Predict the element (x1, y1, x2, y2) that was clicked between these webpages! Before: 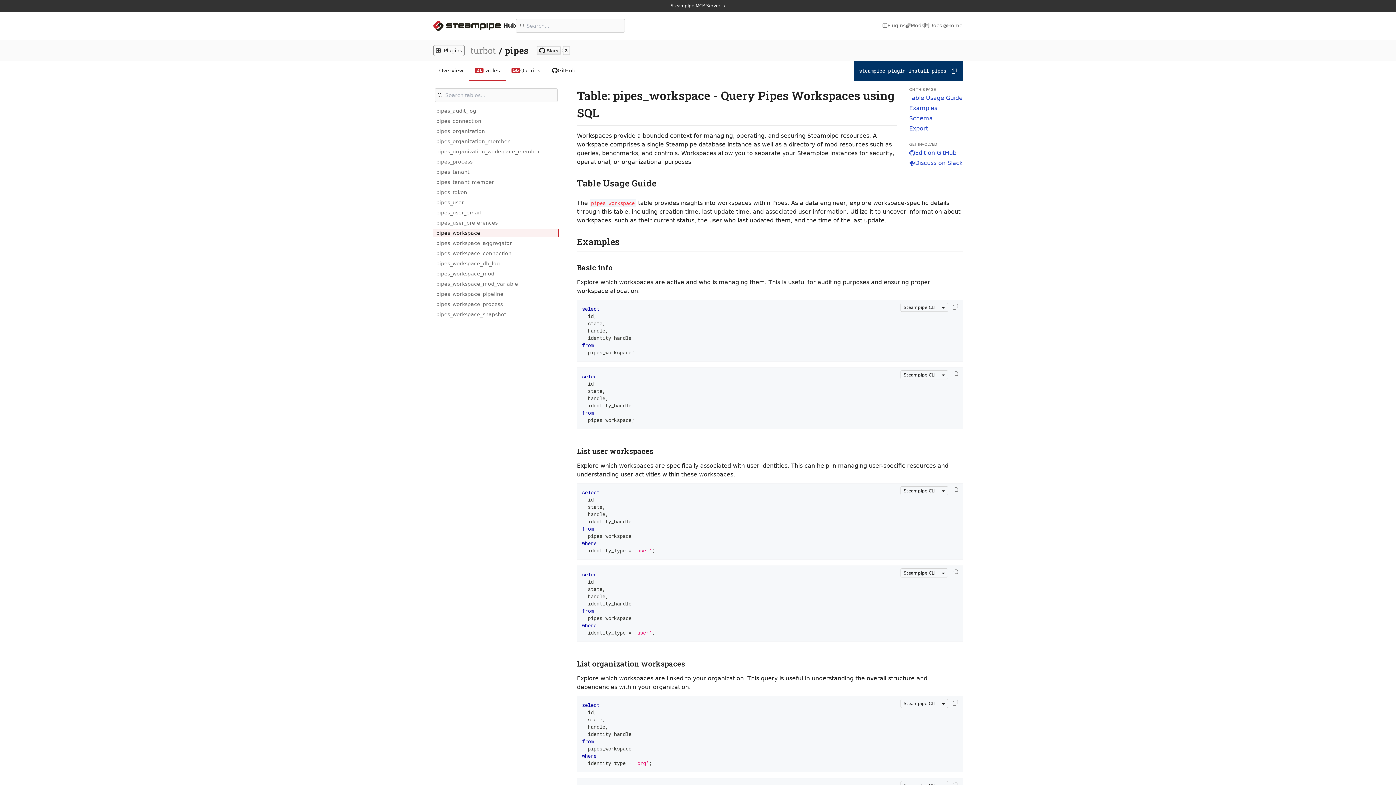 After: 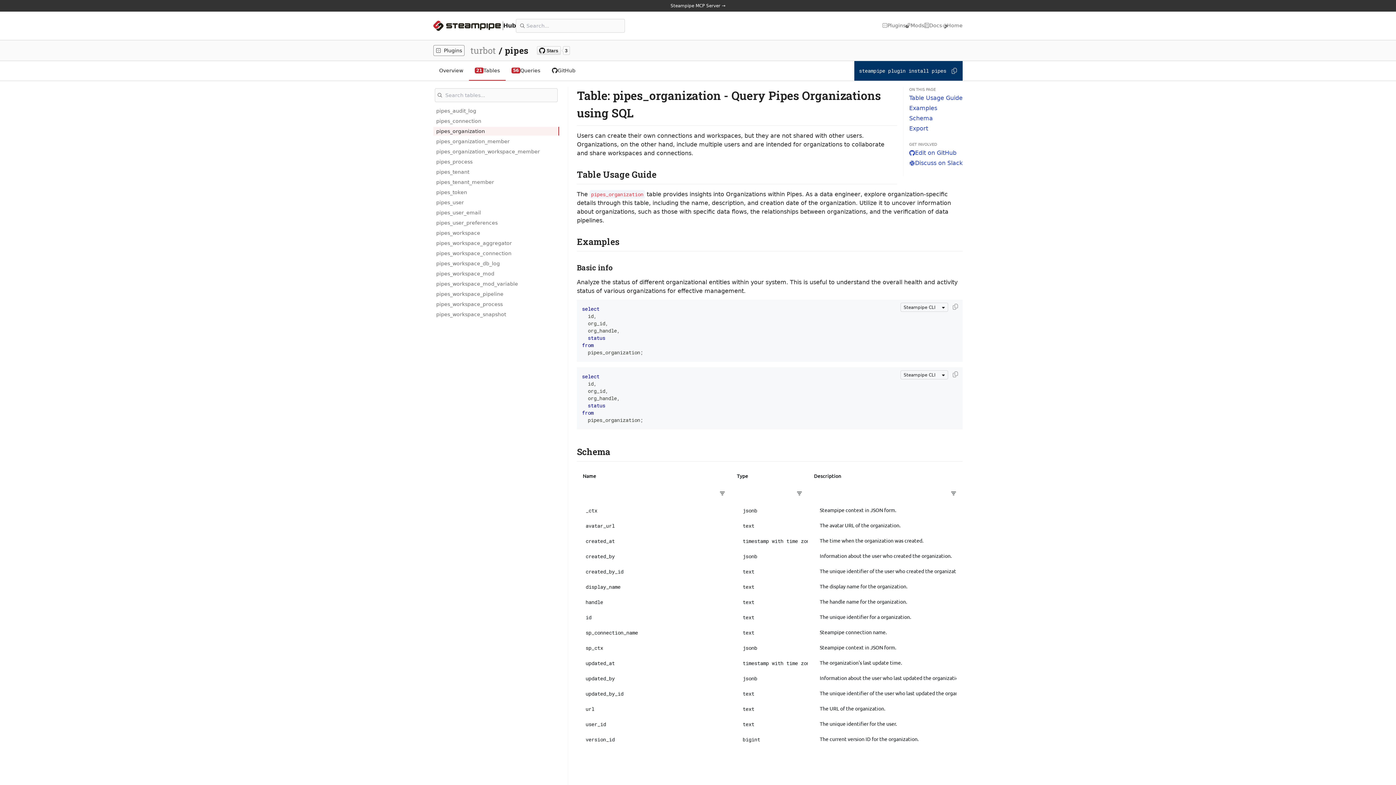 Action: label: pipes_organization bbox: (433, 126, 559, 135)